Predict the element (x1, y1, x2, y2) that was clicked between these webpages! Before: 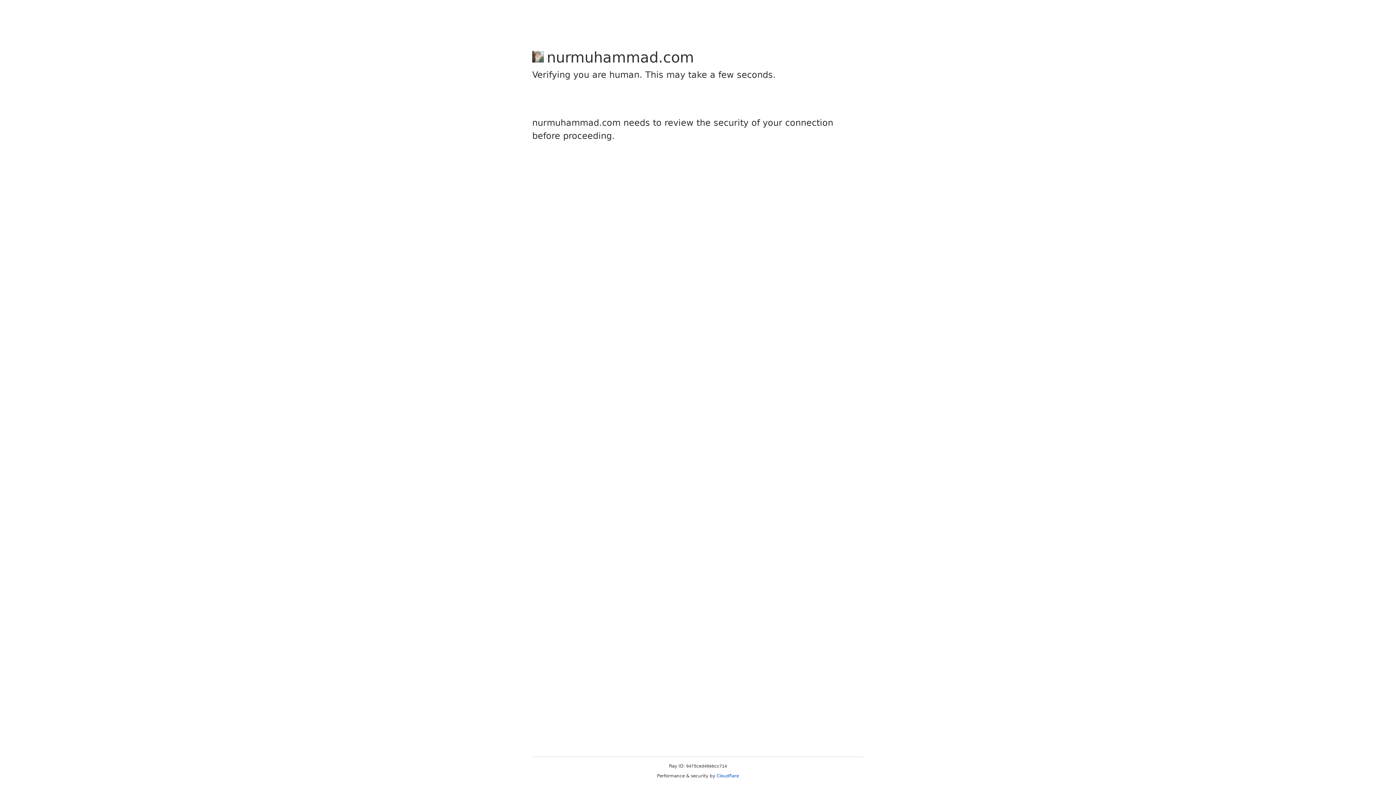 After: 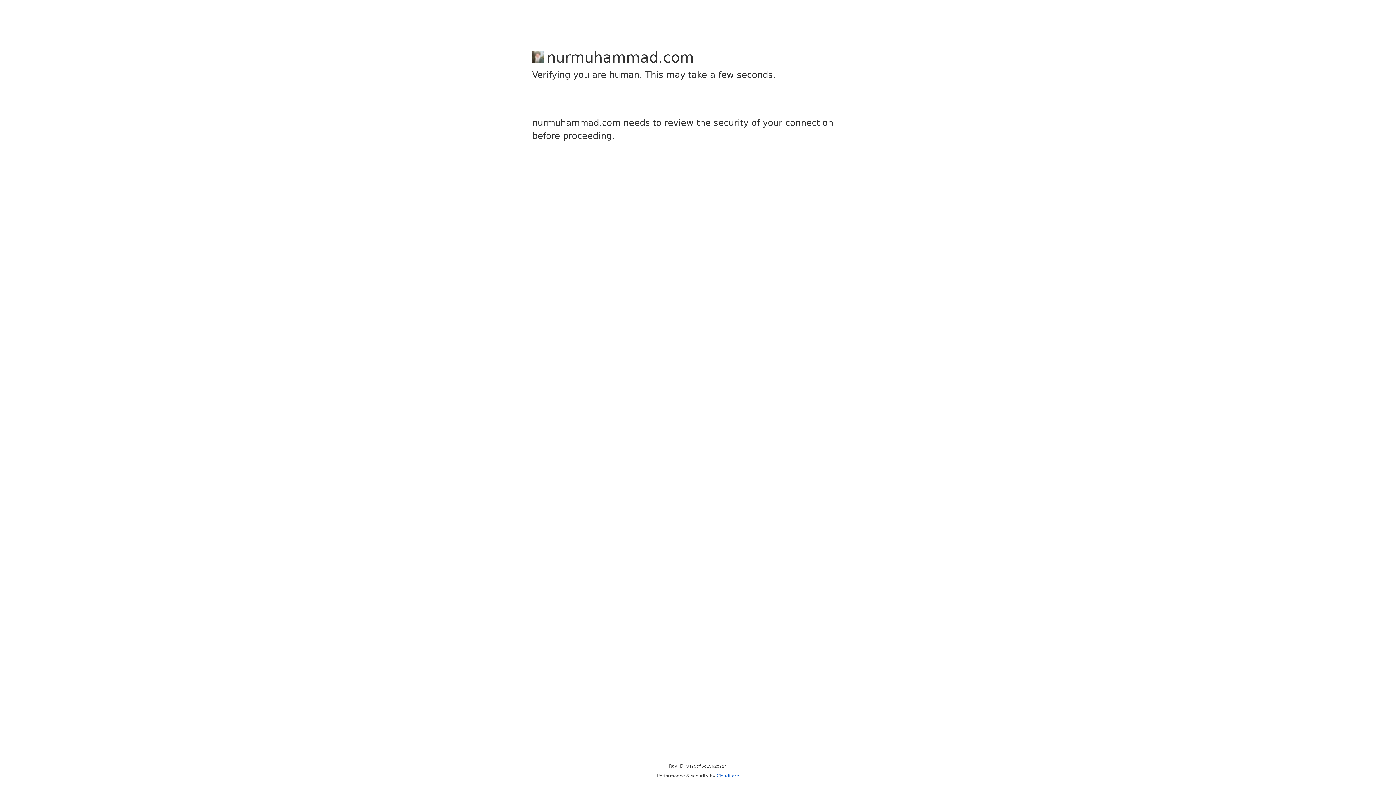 Action: label: Cloudflare bbox: (716, 773, 739, 778)